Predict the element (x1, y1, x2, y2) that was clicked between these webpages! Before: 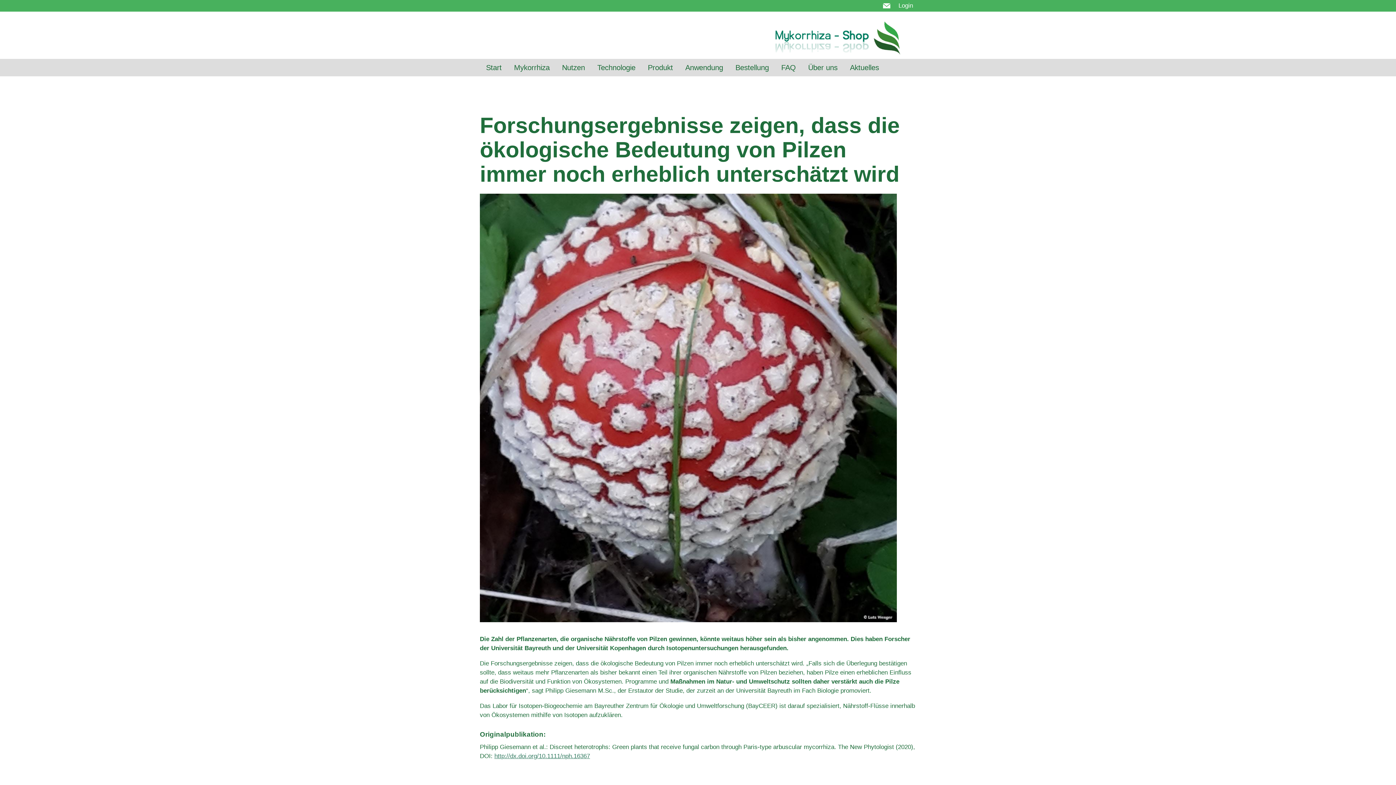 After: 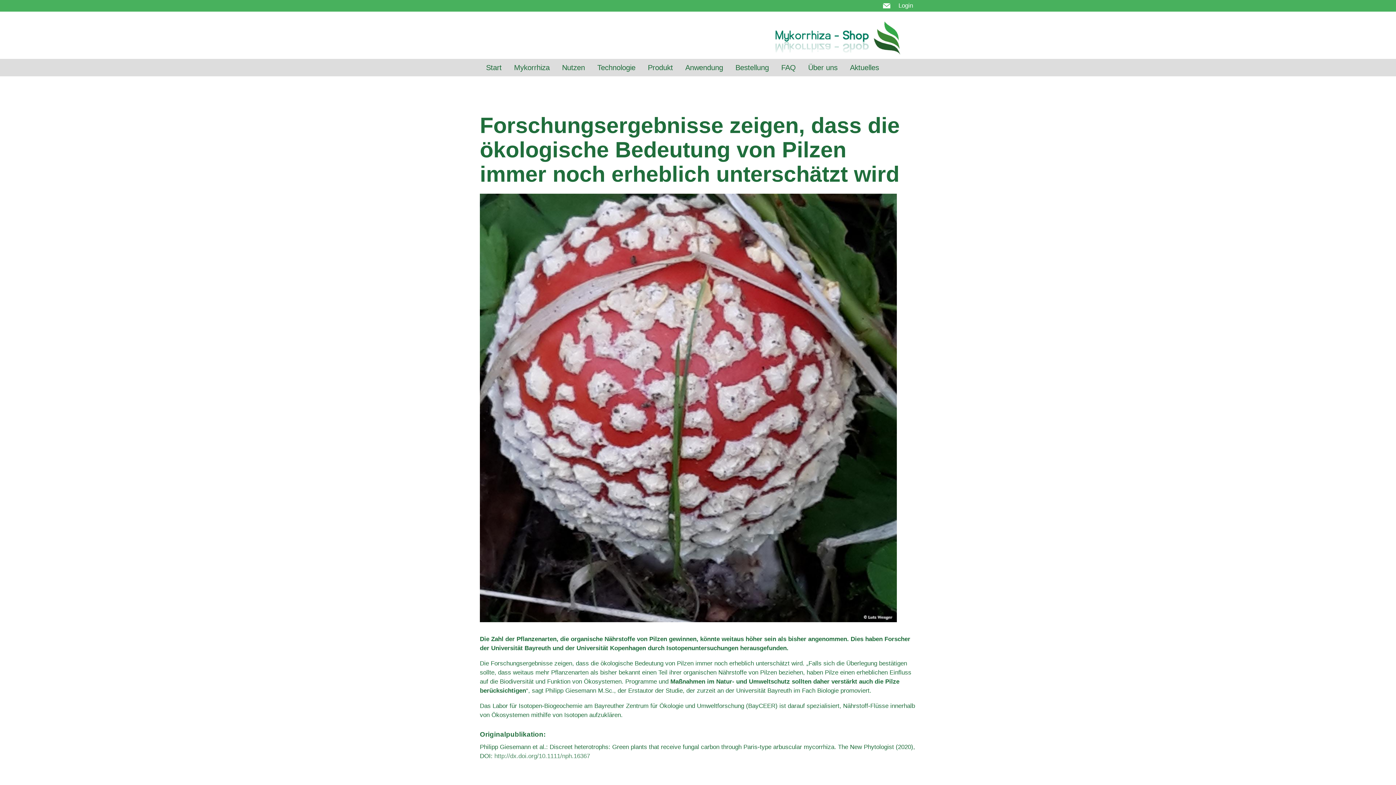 Action: label: http://dx.doi.org/10.1111/nph.16367 bbox: (494, 753, 590, 760)